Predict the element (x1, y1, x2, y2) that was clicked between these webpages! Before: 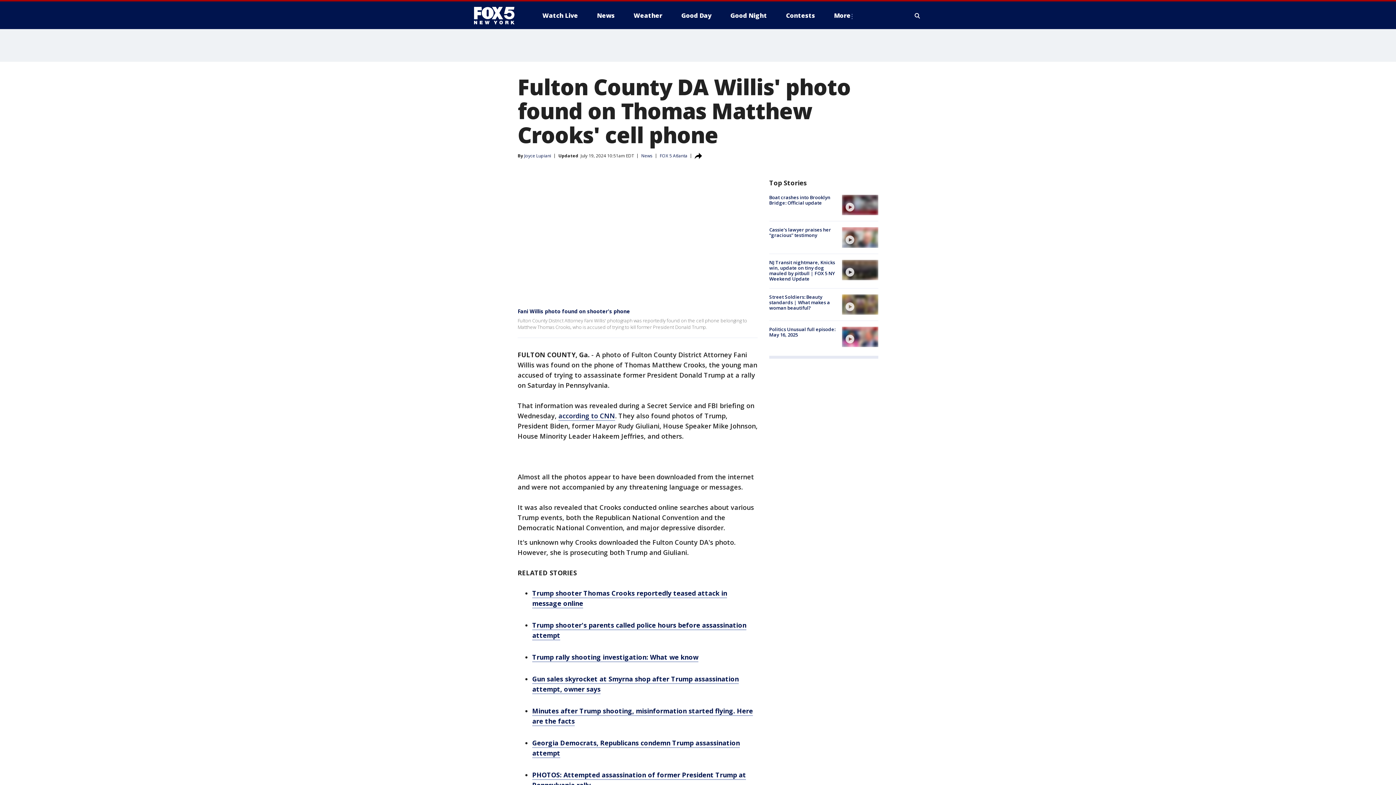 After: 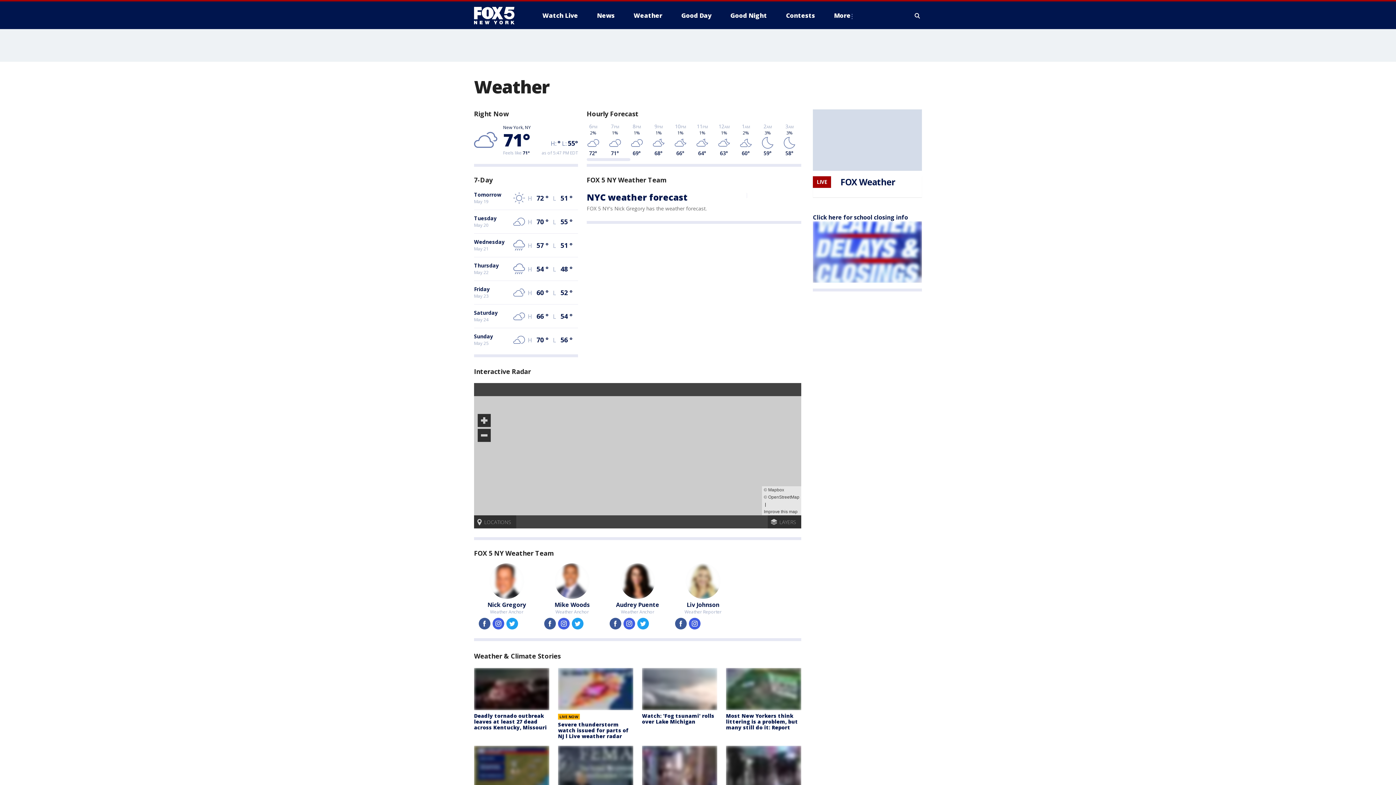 Action: bbox: (628, 9, 668, 21) label: Weather